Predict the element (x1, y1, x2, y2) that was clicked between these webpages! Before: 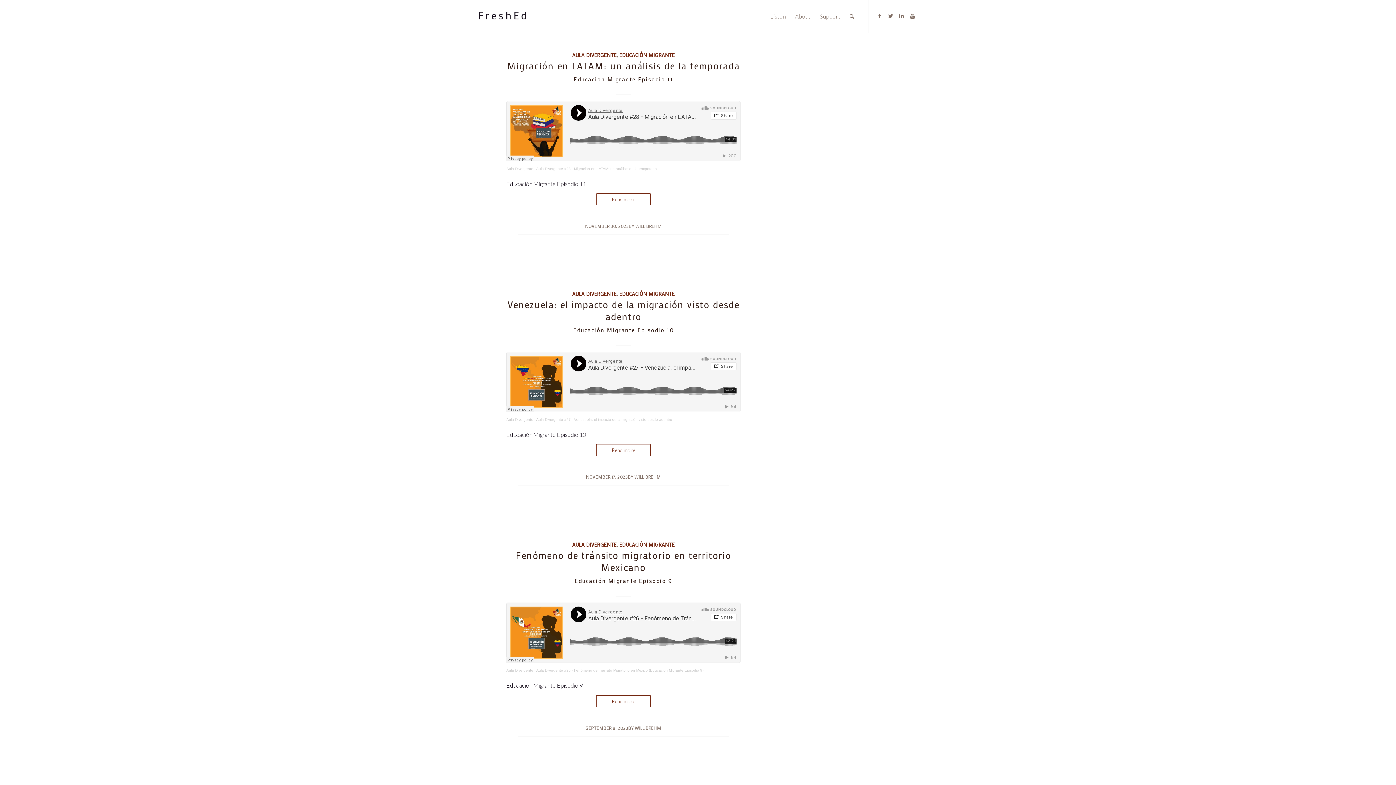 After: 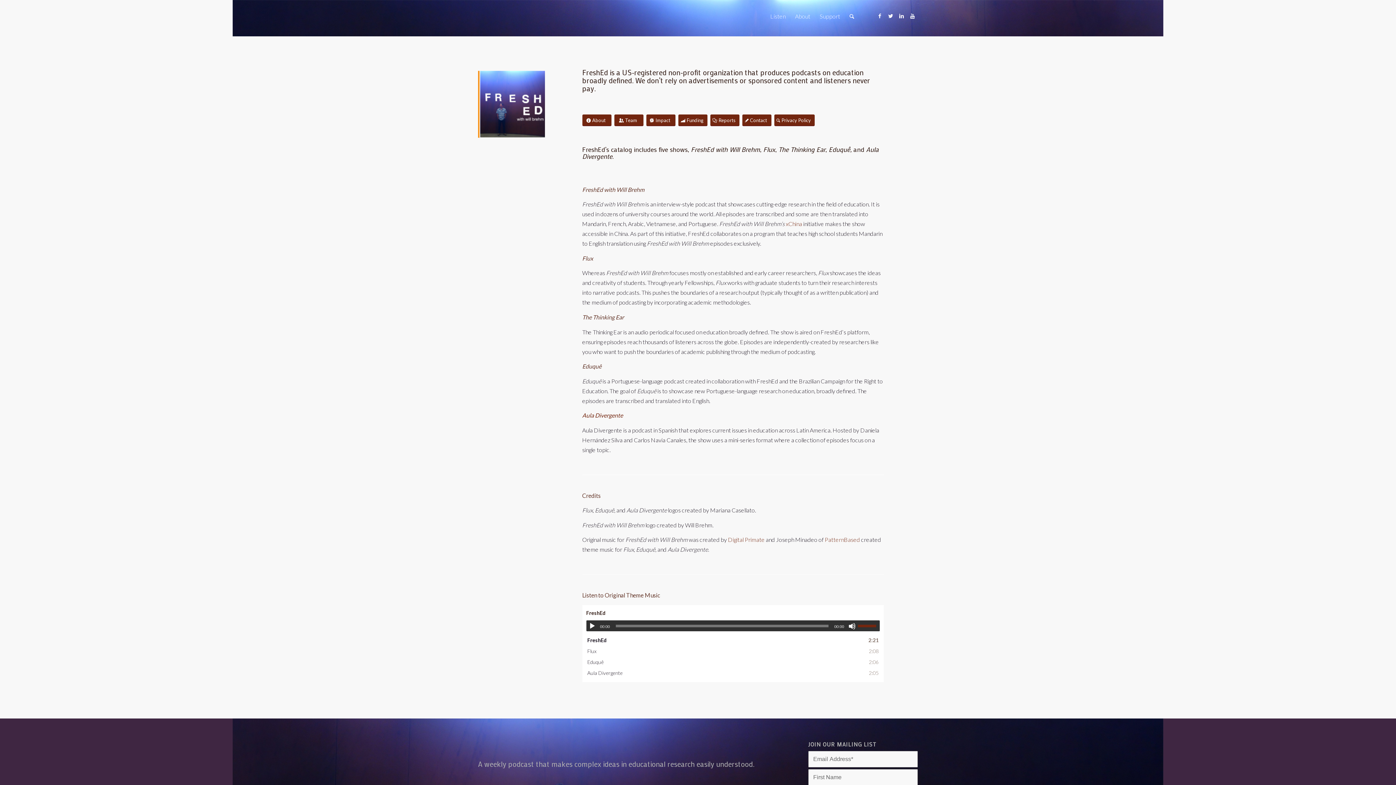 Action: label: About bbox: (790, 0, 815, 32)